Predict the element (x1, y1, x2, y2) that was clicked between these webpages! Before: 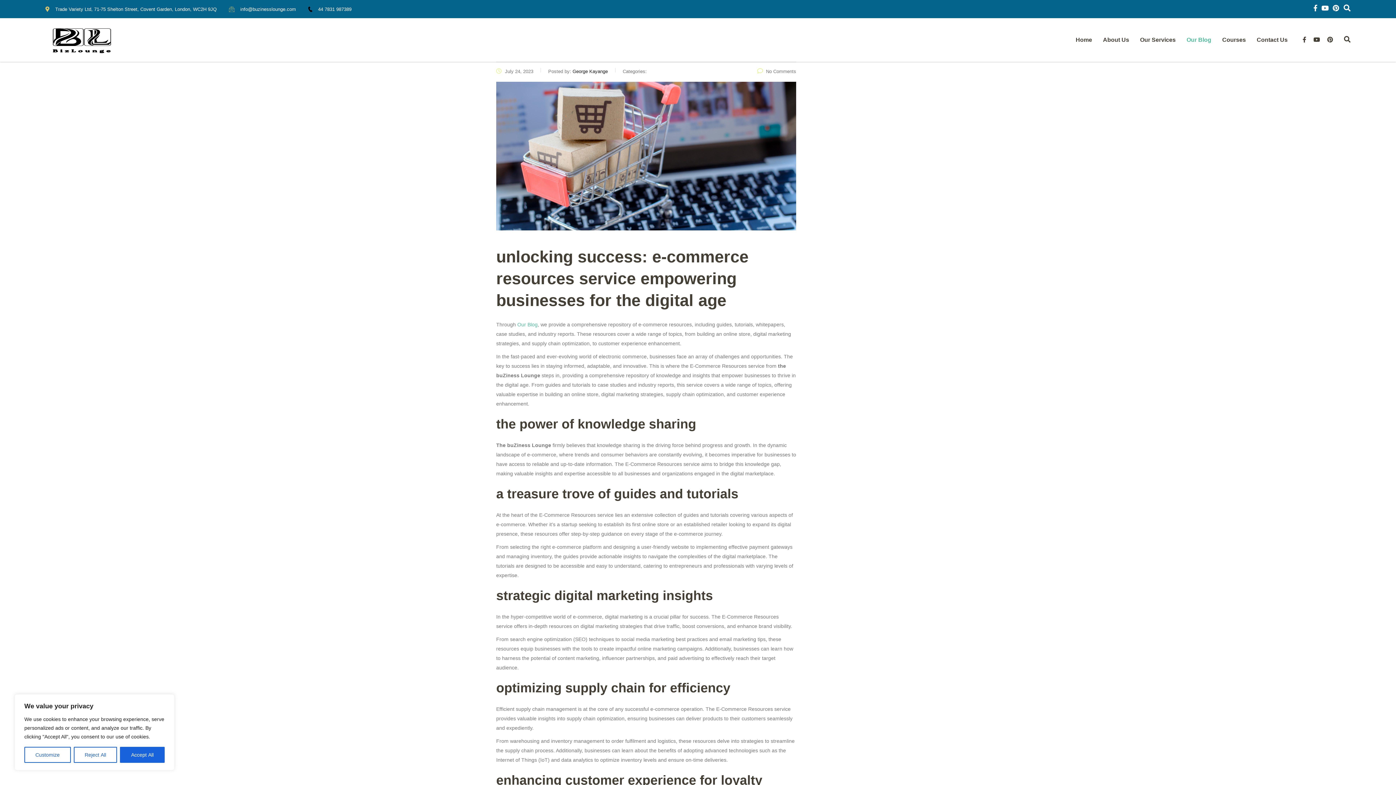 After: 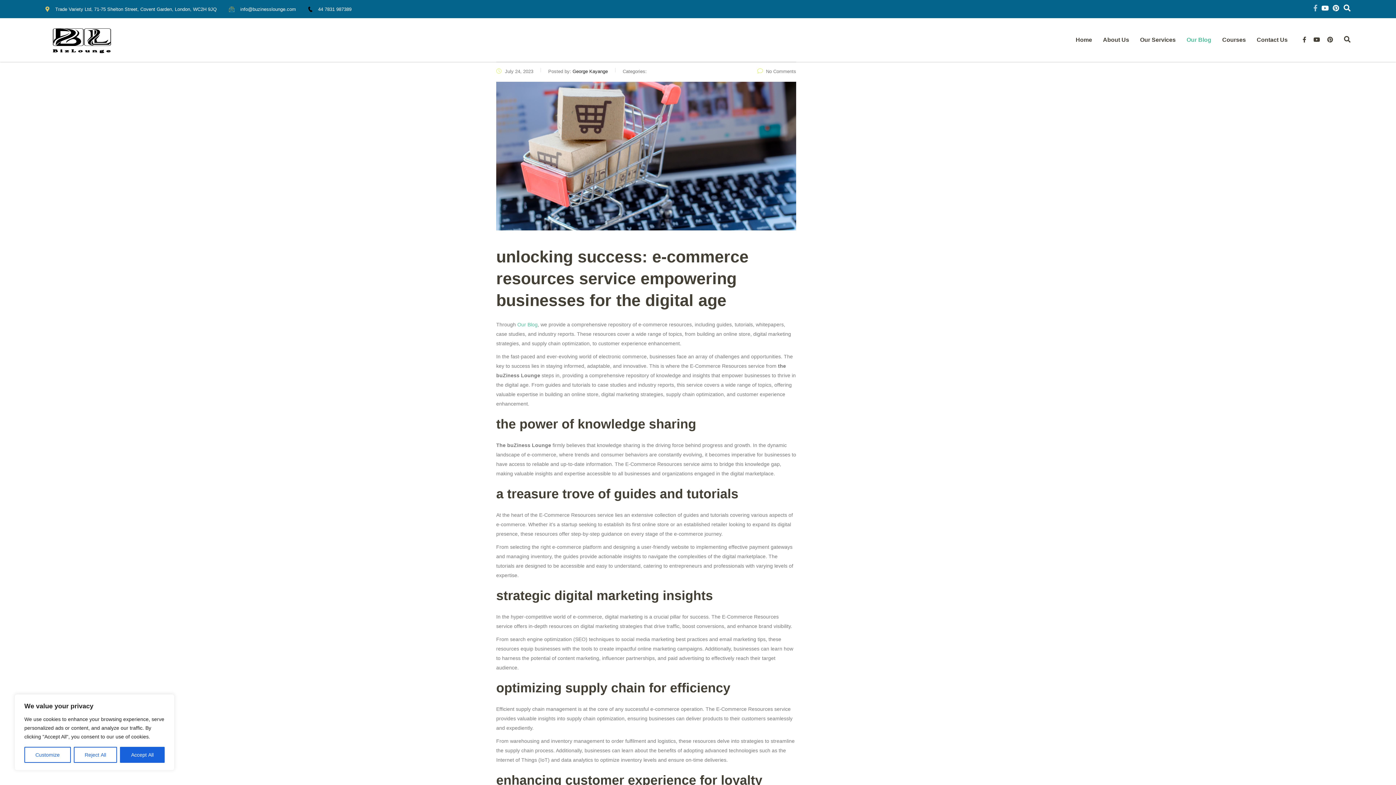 Action: bbox: (1313, 4, 1319, 12) label:  